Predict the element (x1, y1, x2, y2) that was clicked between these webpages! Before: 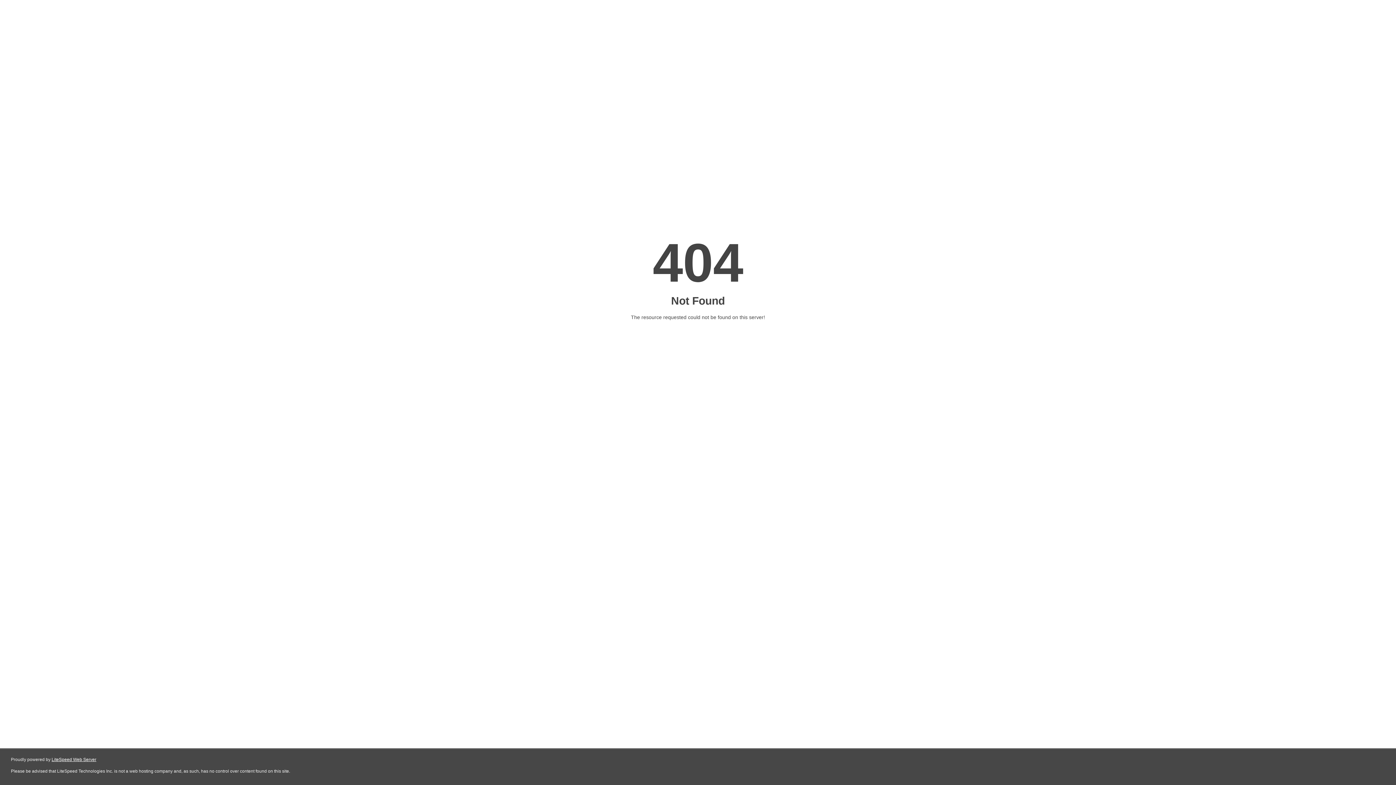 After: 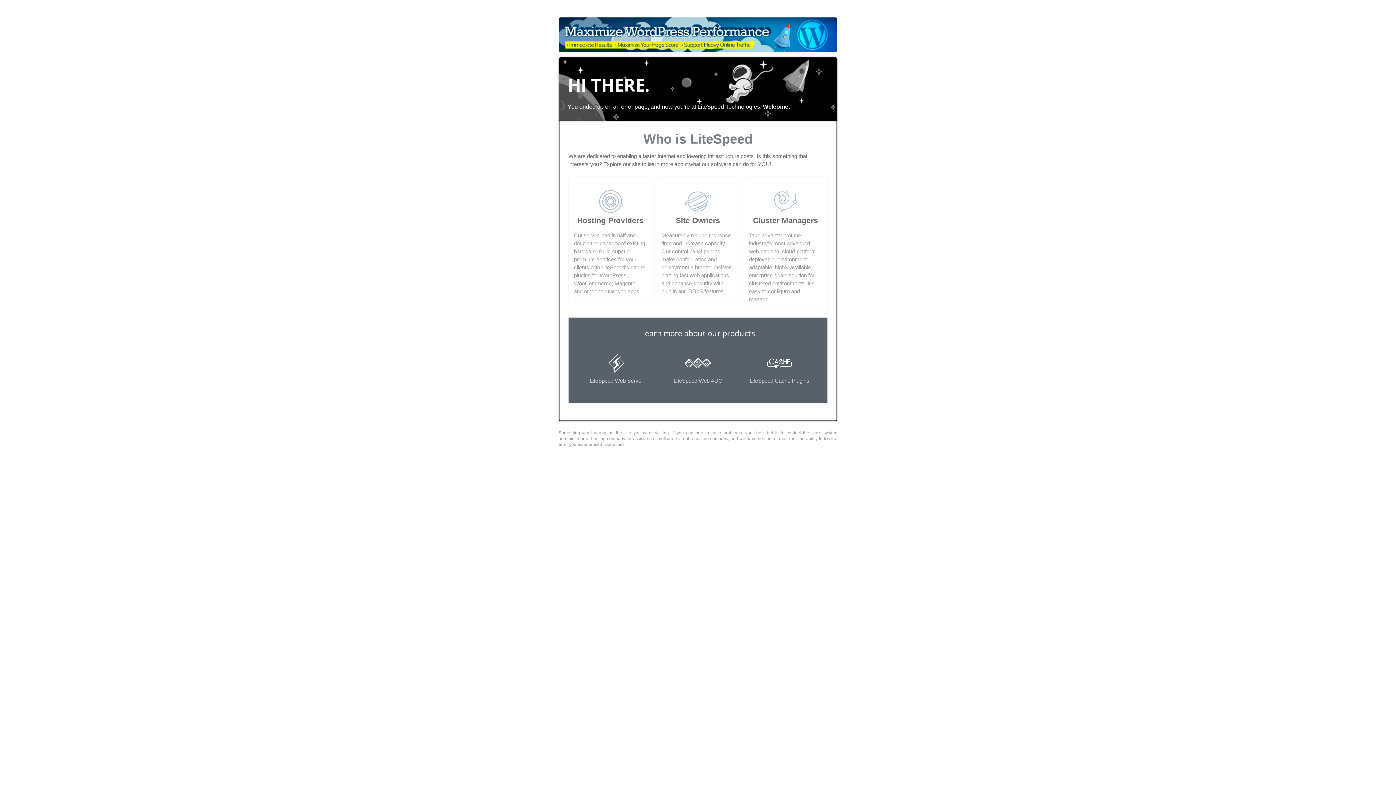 Action: label: LiteSpeed Web Server bbox: (51, 757, 96, 762)